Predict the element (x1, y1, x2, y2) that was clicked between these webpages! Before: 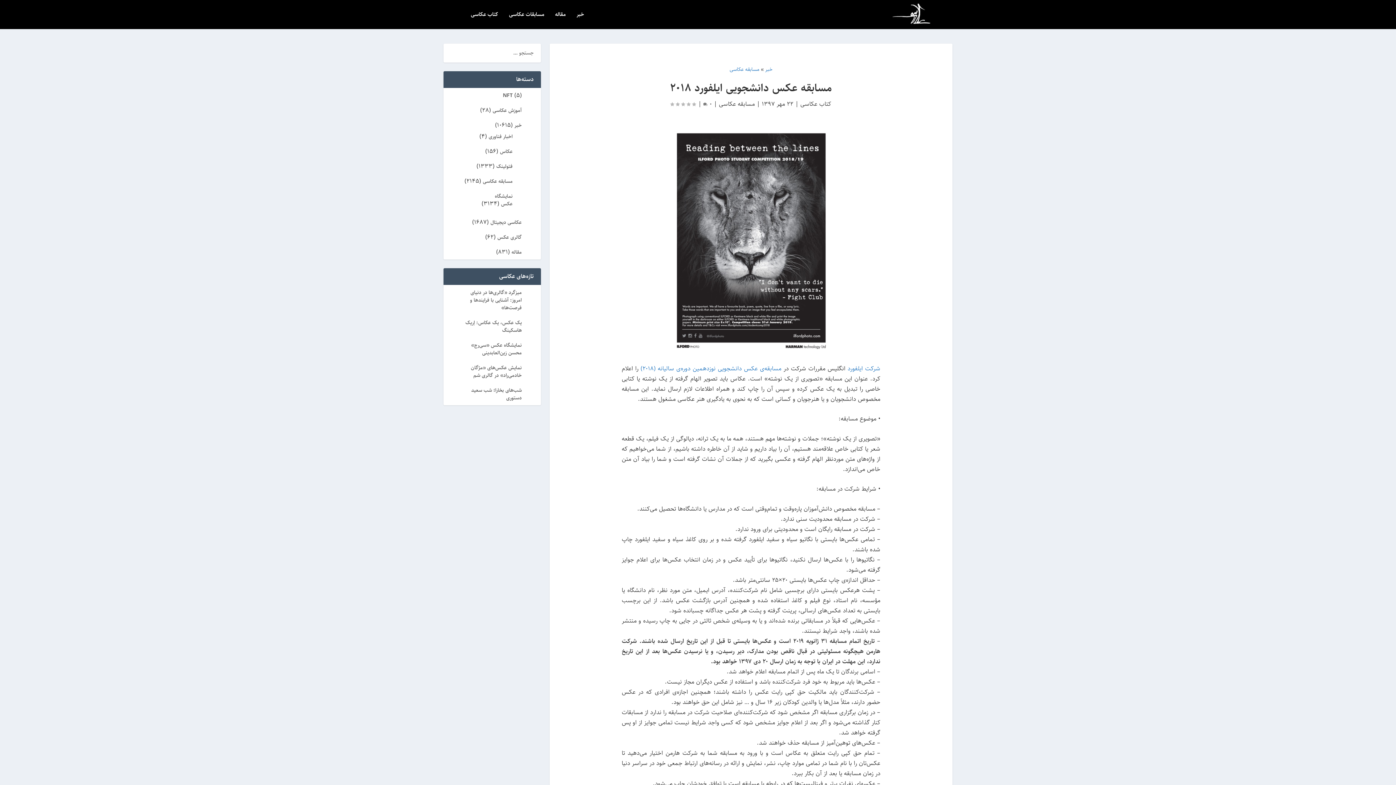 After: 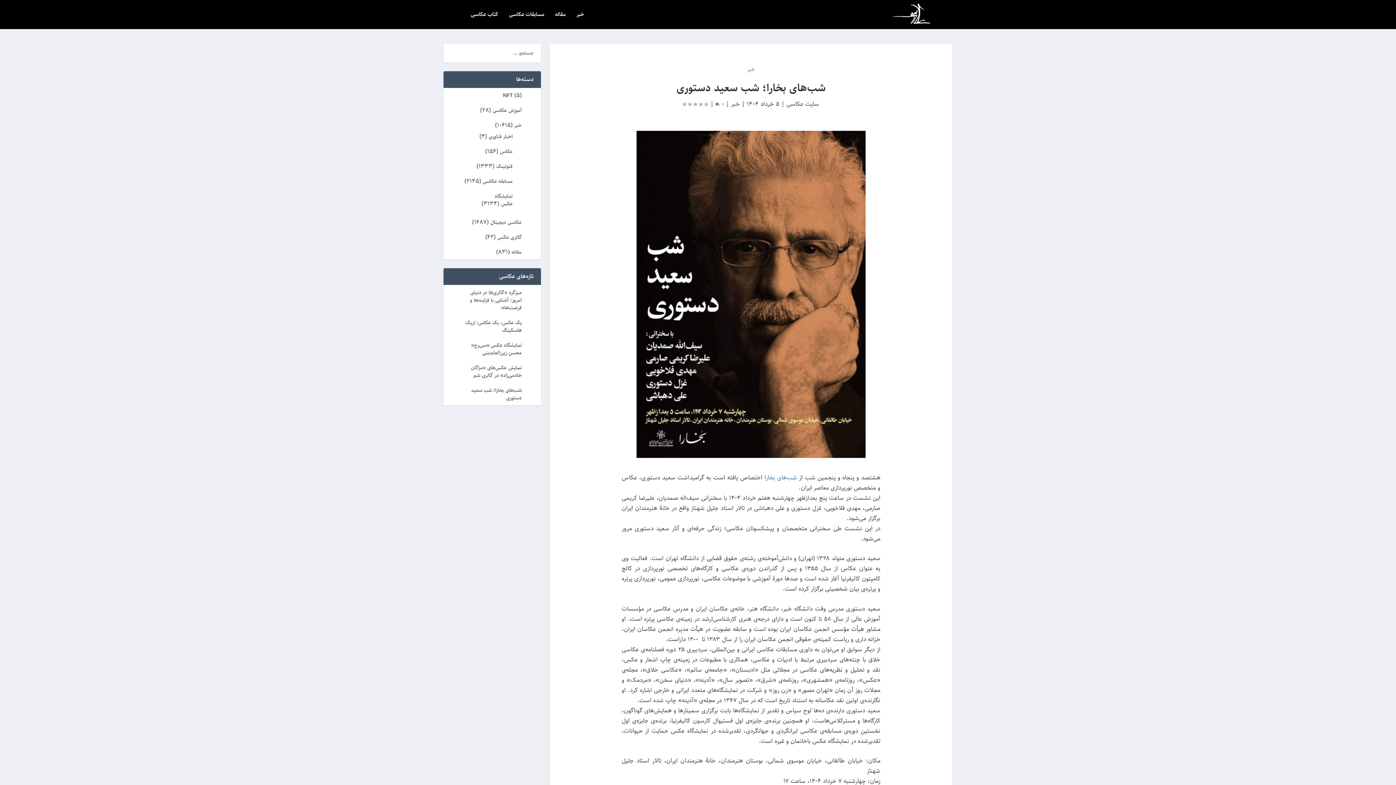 Action: bbox: (471, 386, 521, 402) label: شب‌های بخارا؛ شب سعید دستوری